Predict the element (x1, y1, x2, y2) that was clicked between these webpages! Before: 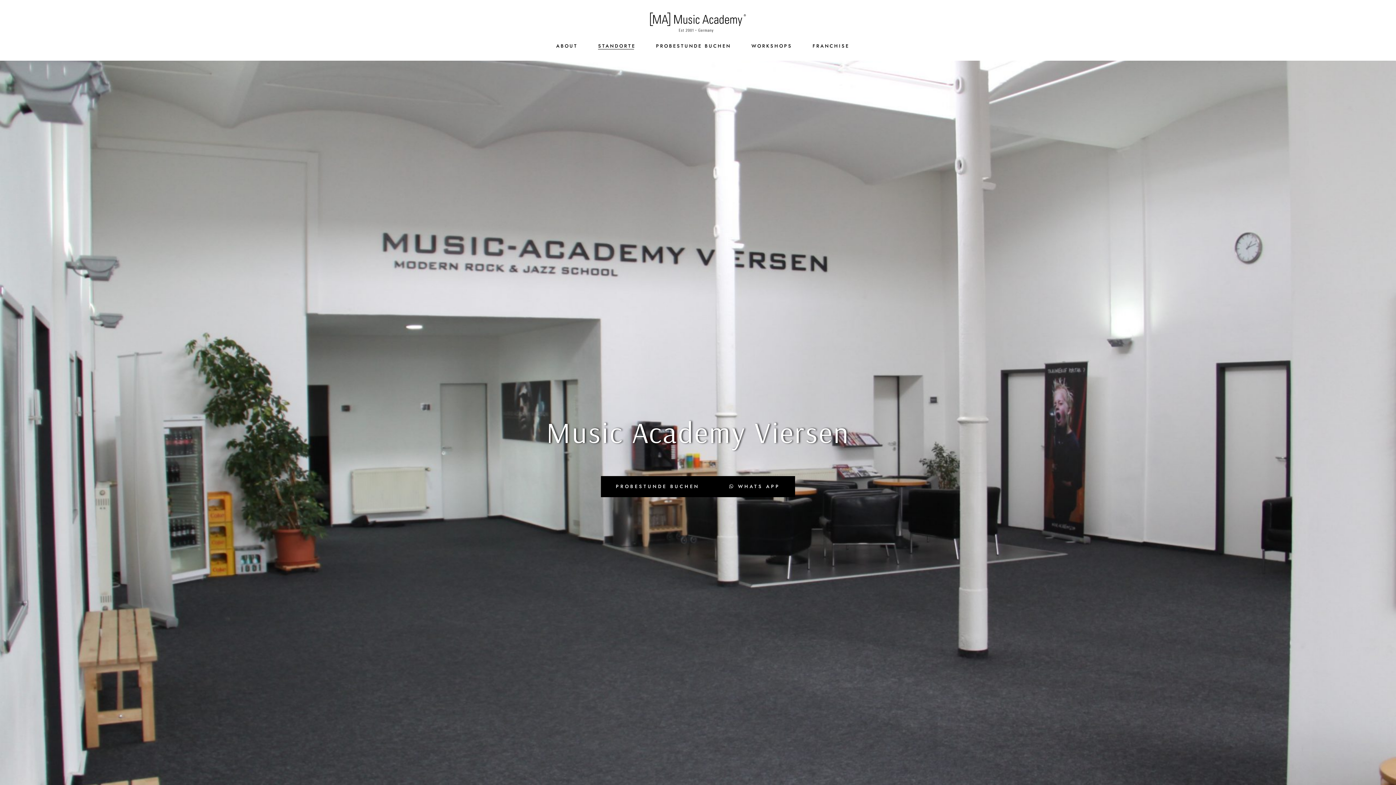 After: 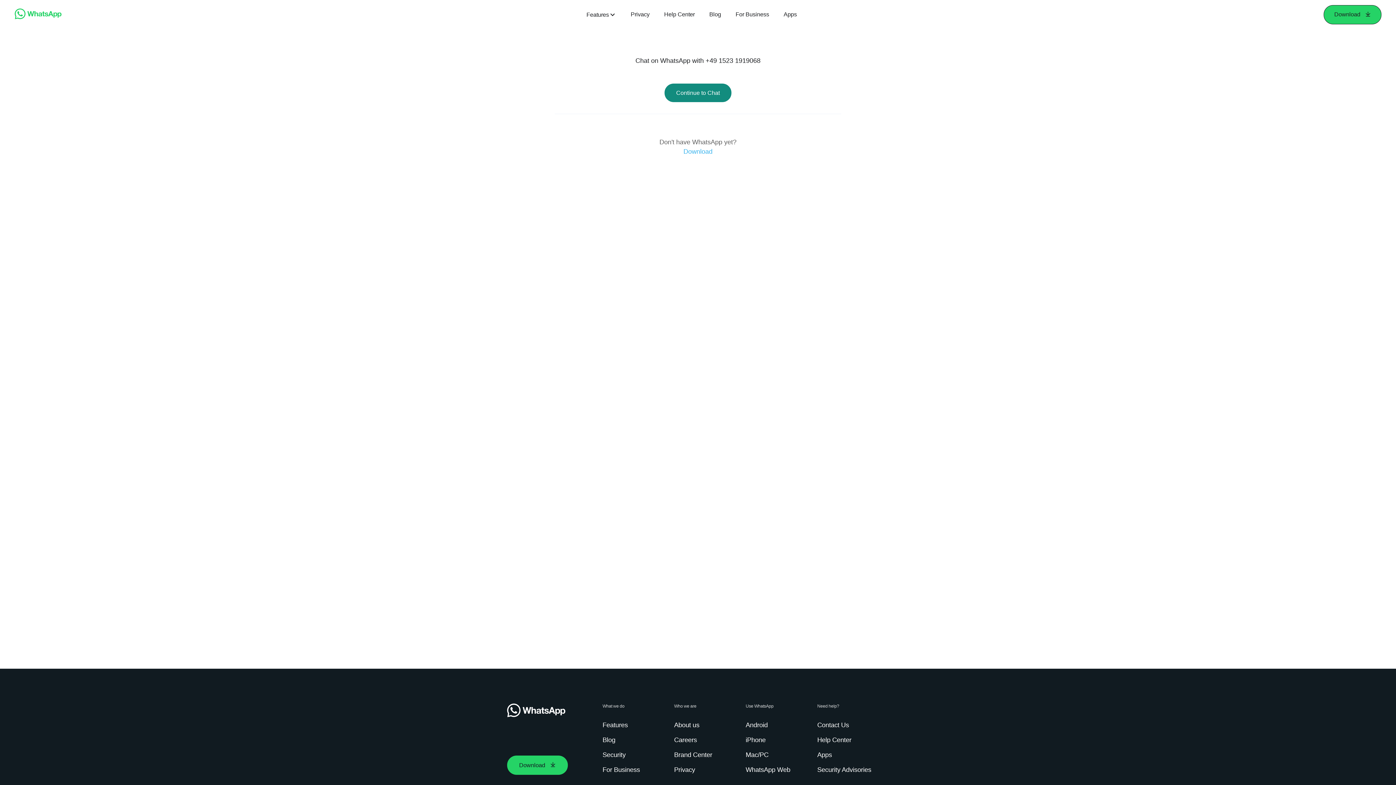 Action: label:  WHATS APP bbox: (714, 476, 795, 497)